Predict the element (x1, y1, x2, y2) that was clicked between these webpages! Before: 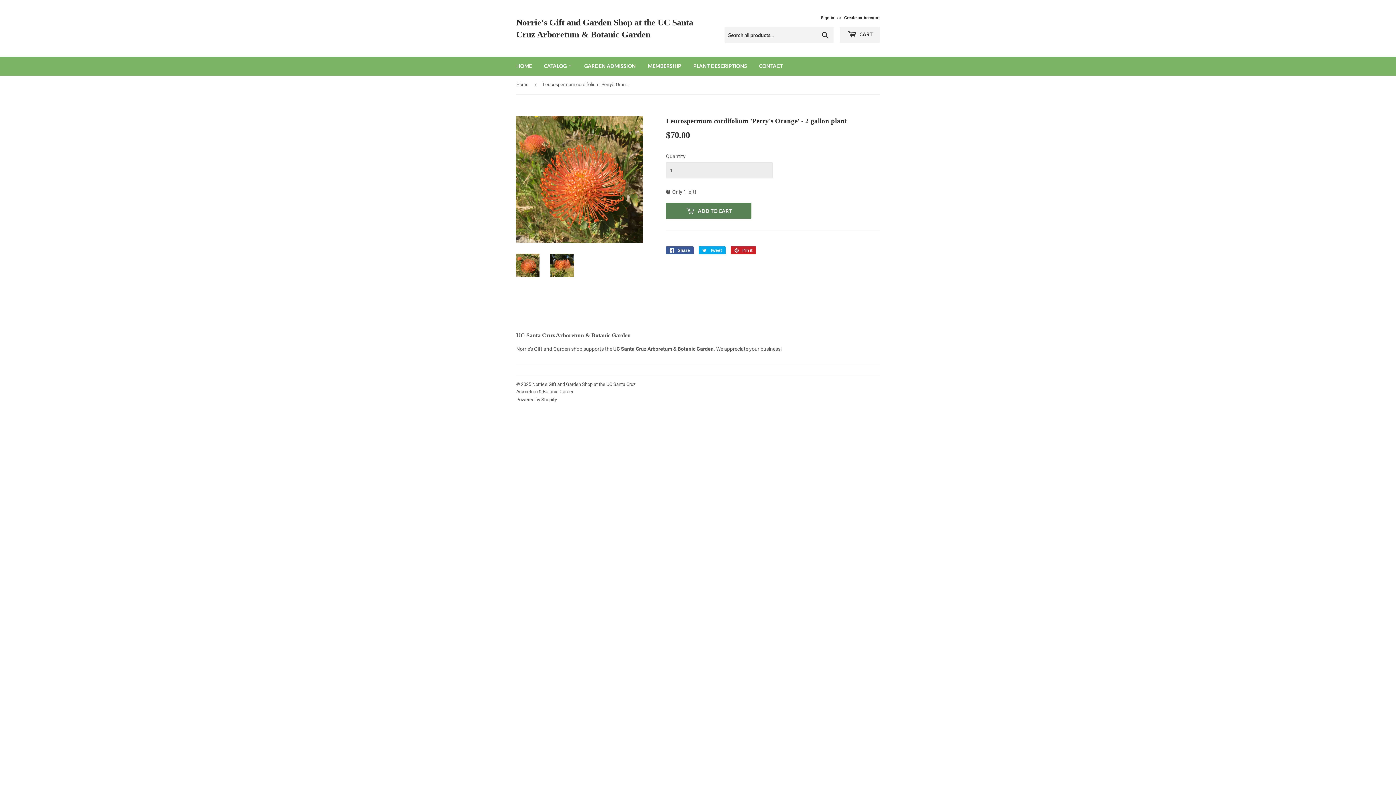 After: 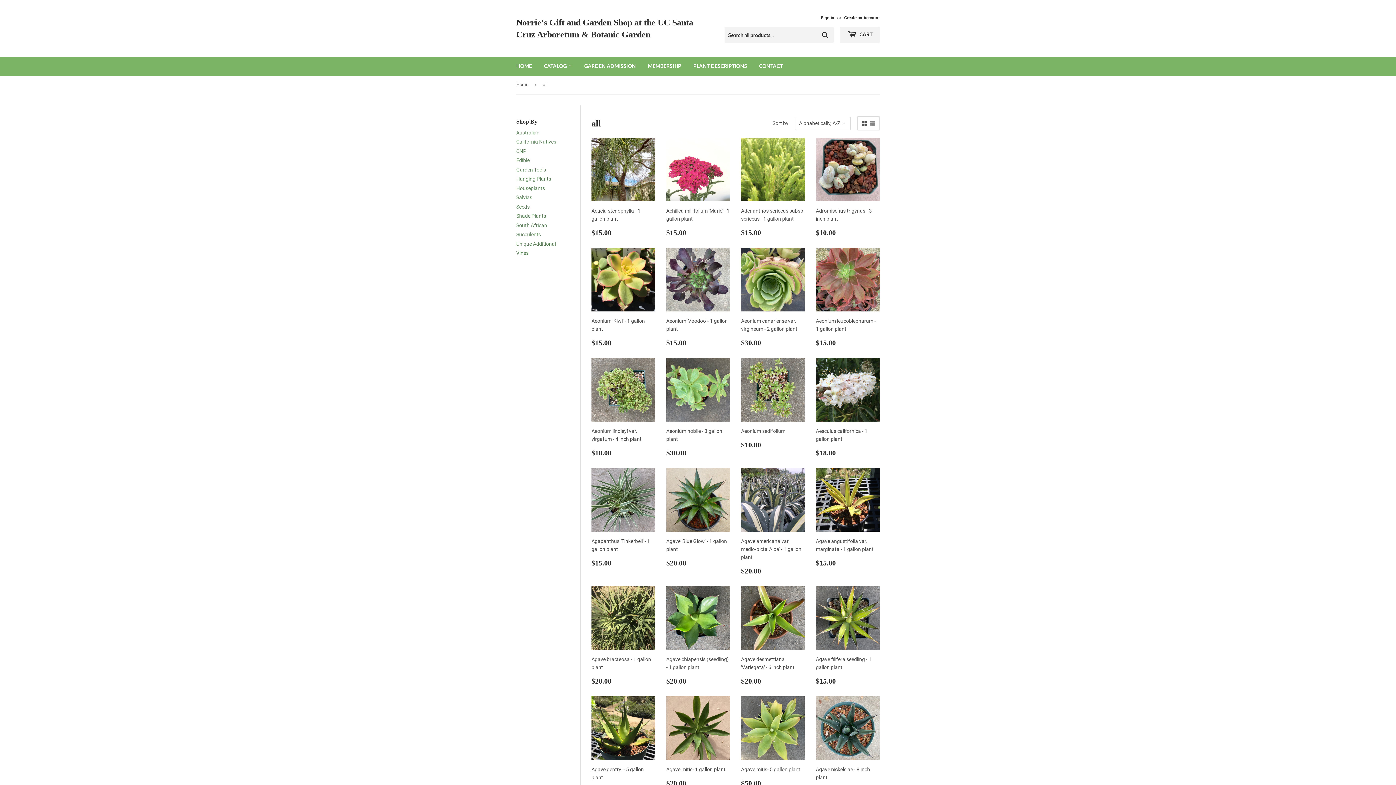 Action: bbox: (538, 56, 577, 75) label: CATALOG 